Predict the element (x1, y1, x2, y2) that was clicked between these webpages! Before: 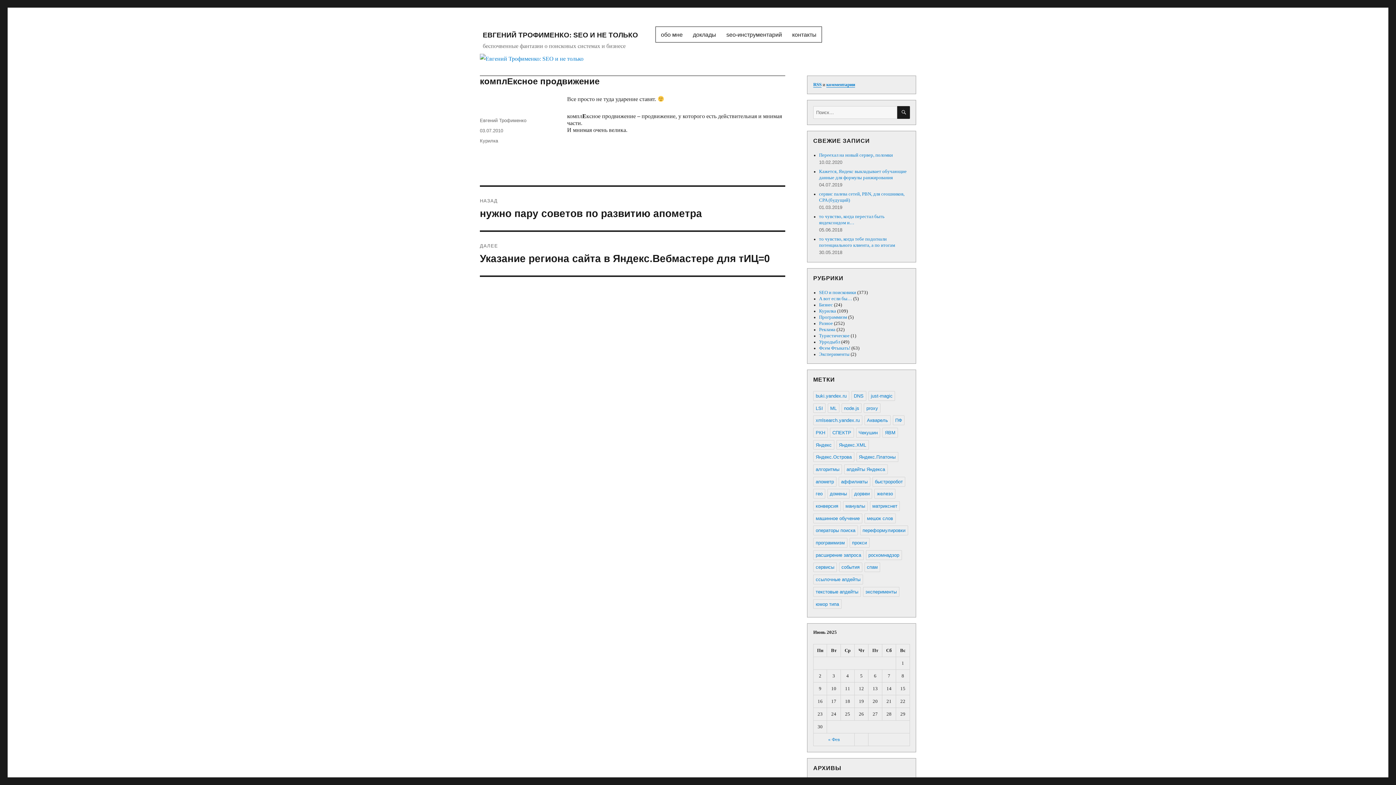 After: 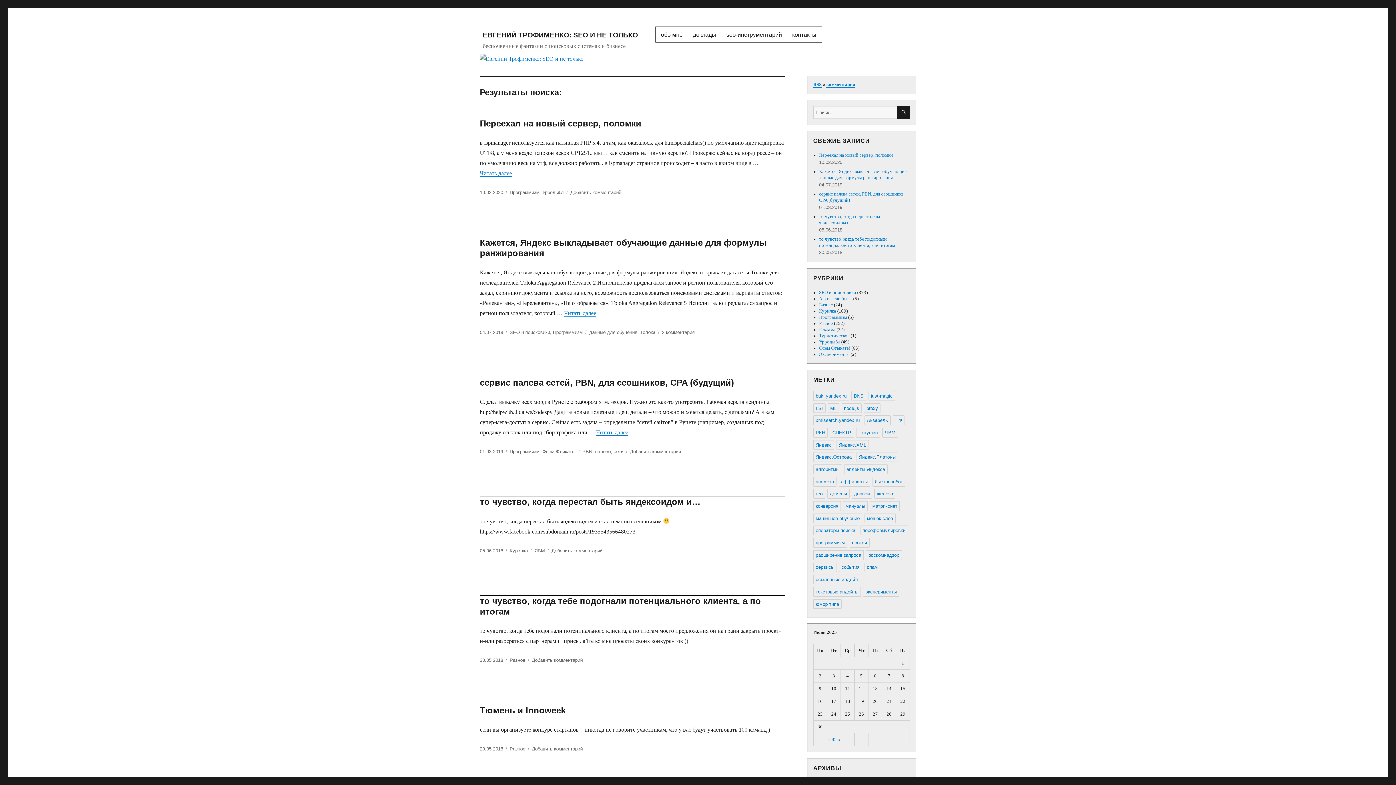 Action: bbox: (897, 106, 910, 118) label: ПОИСК